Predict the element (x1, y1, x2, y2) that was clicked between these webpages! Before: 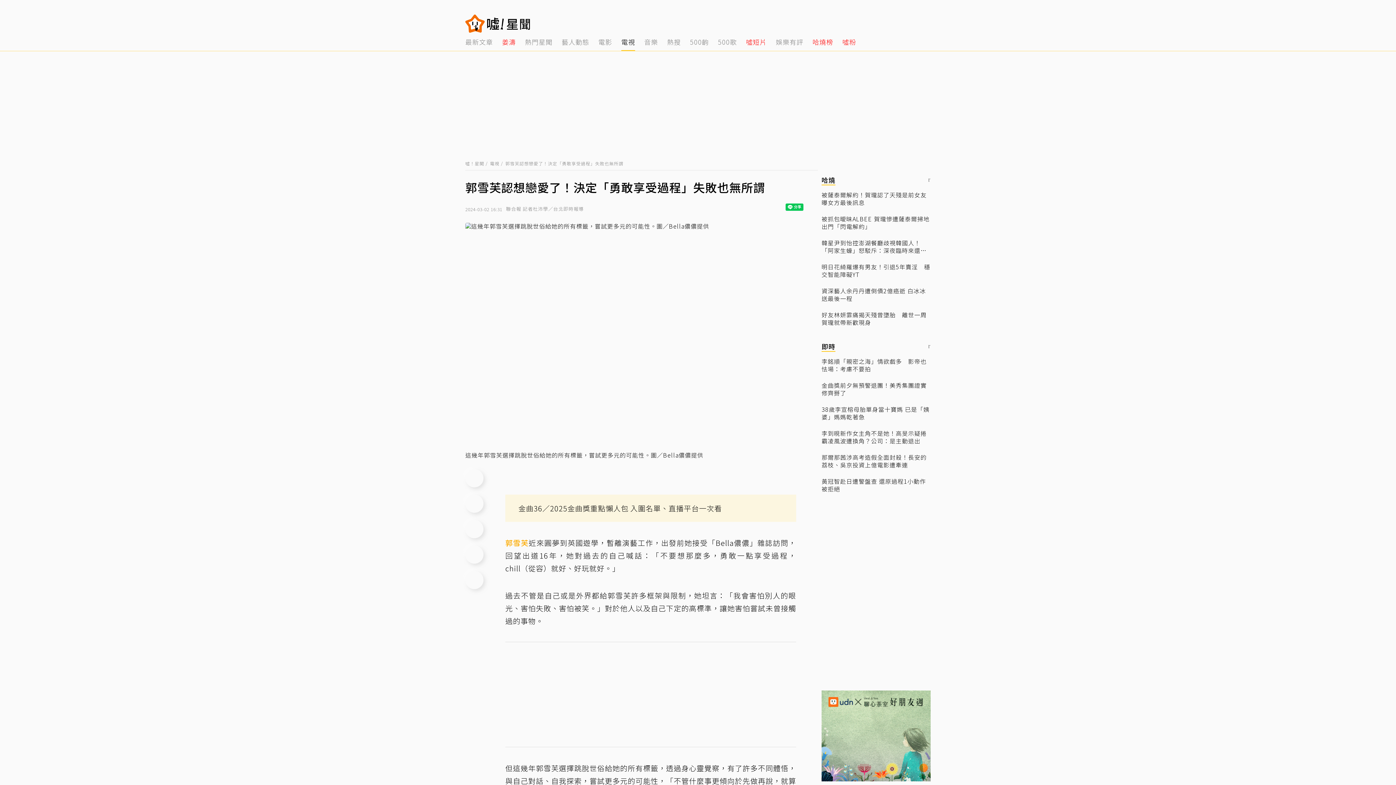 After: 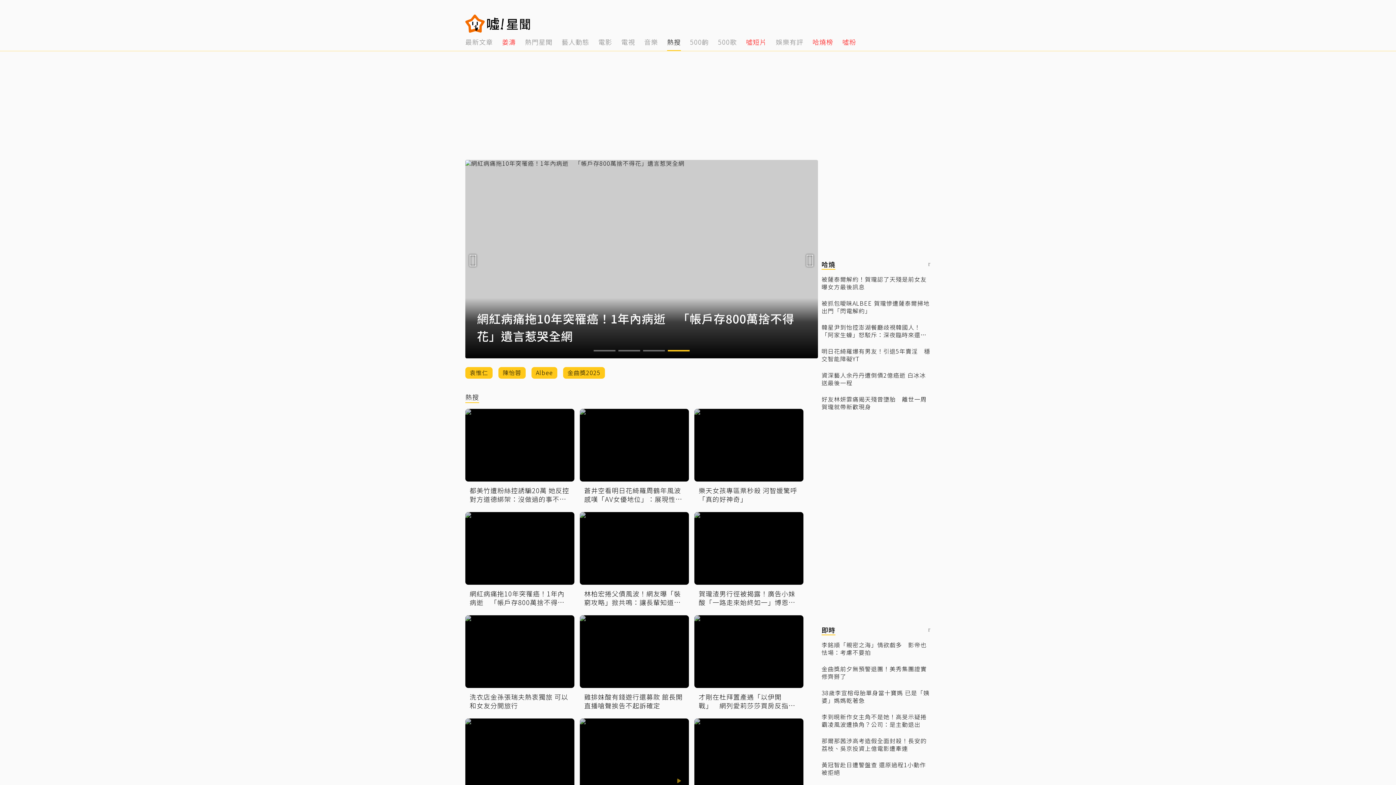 Action: bbox: (667, 32, 681, 50) label: 8 of 14